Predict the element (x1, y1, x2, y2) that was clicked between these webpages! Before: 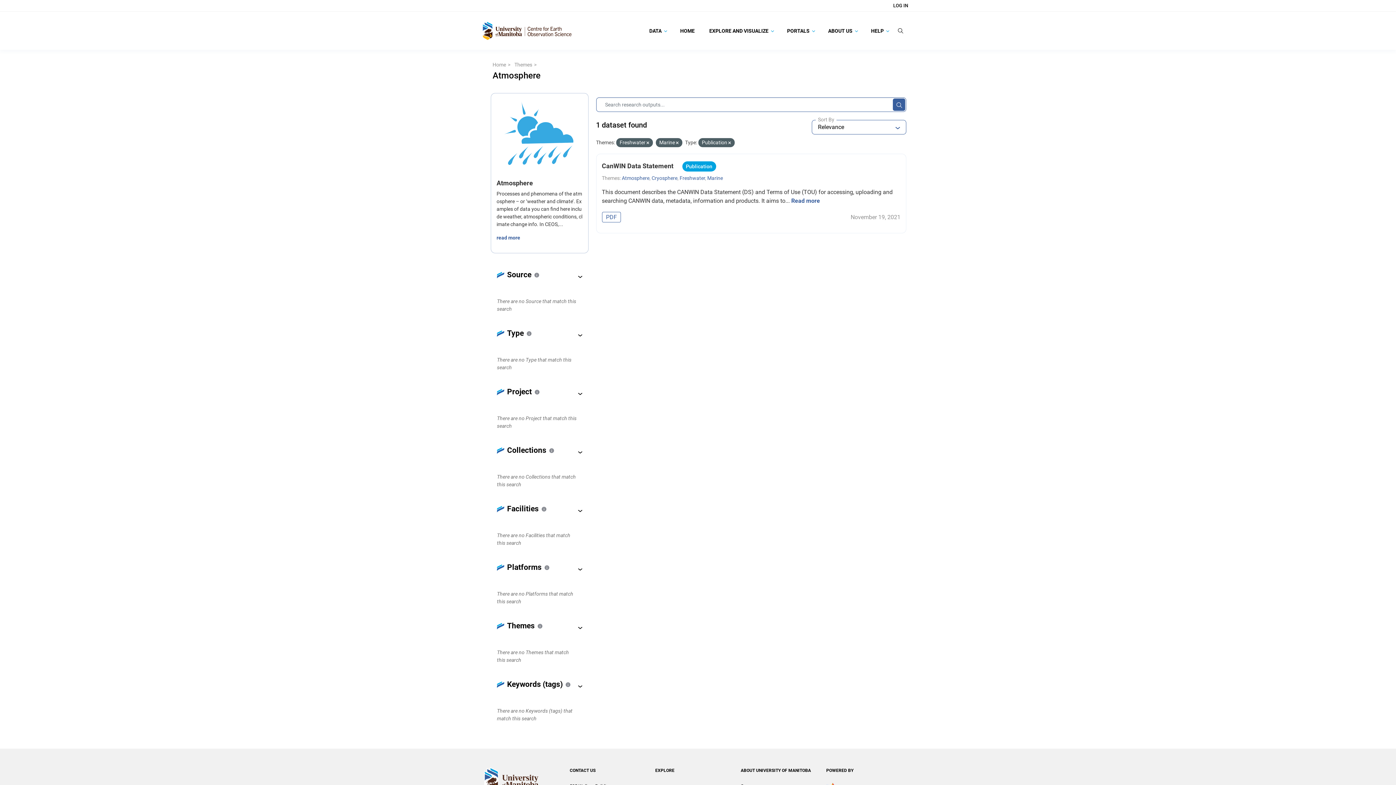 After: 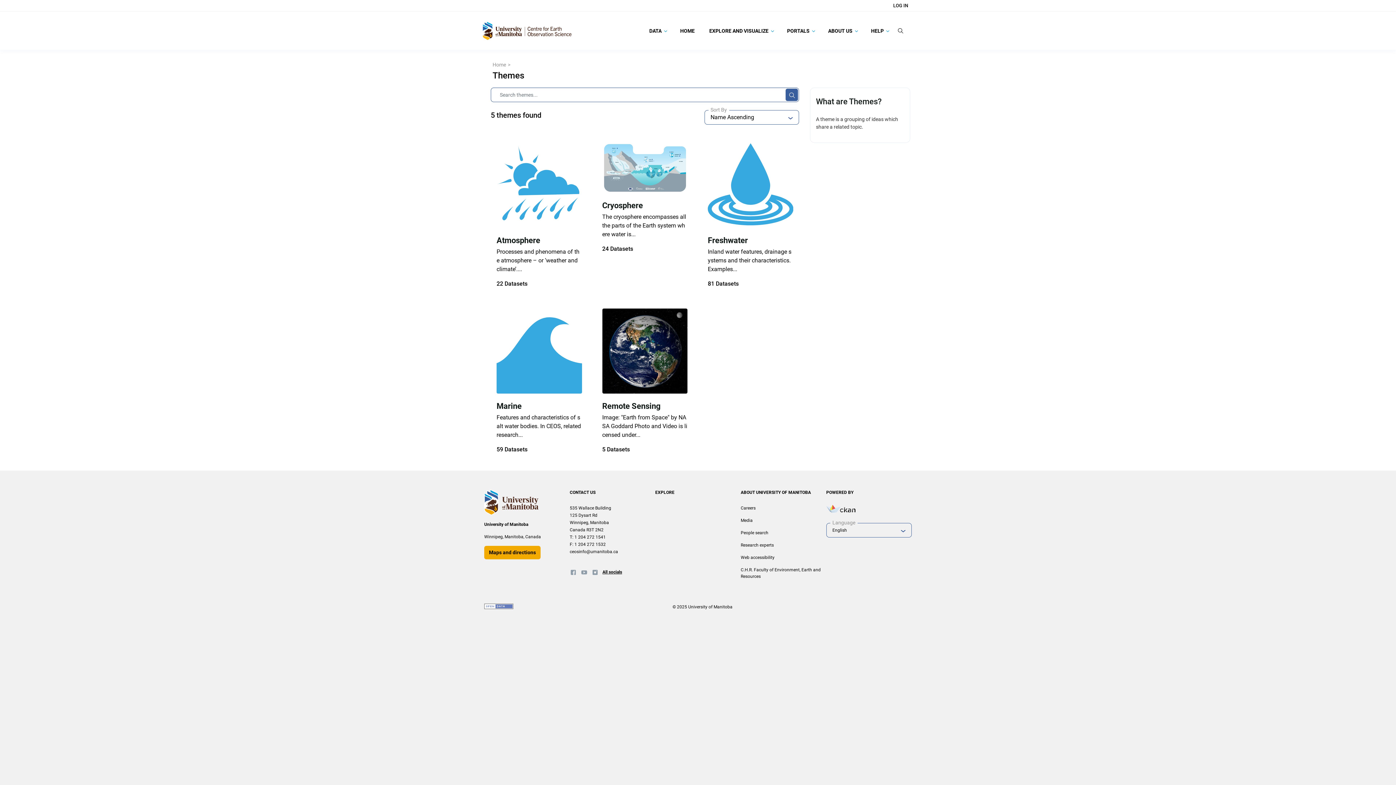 Action: bbox: (514, 61, 536, 67) label: Themes